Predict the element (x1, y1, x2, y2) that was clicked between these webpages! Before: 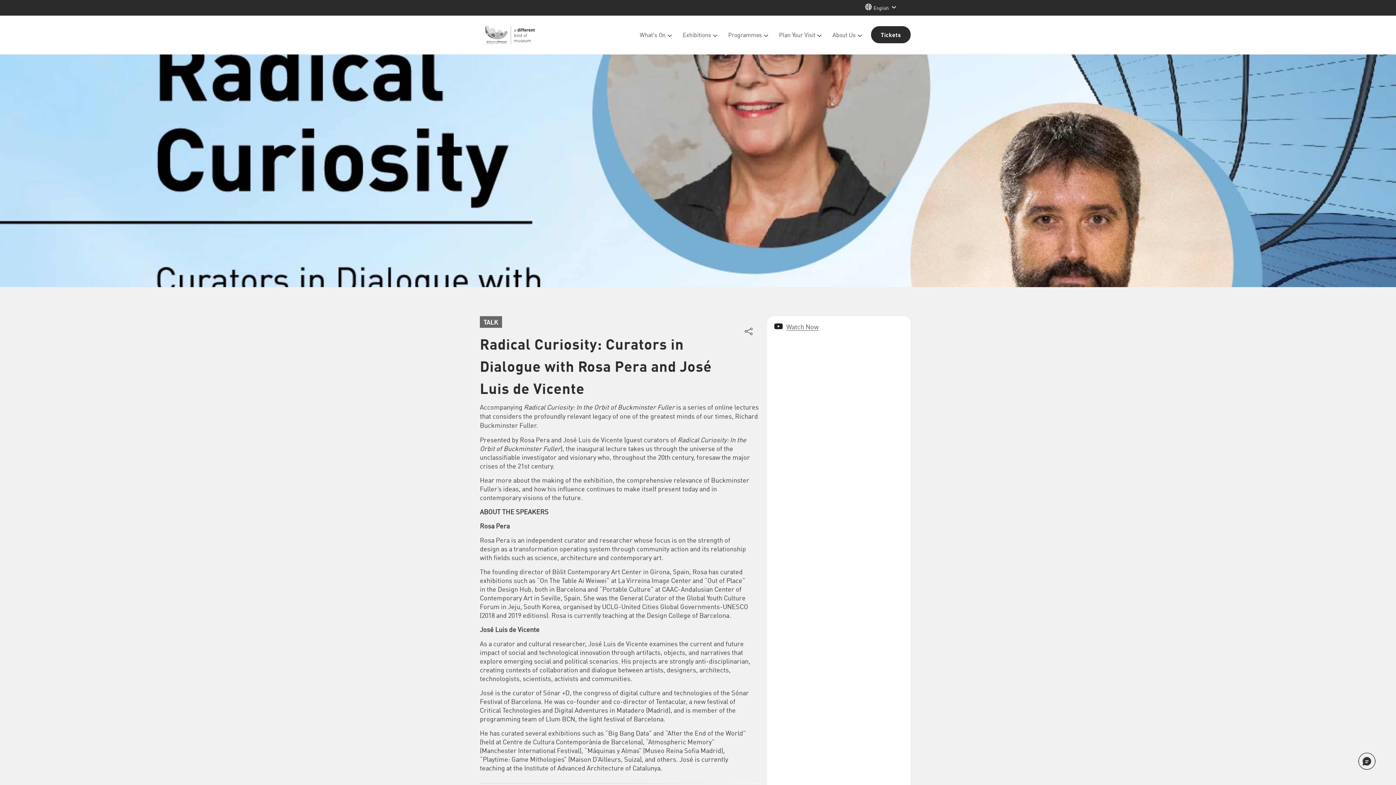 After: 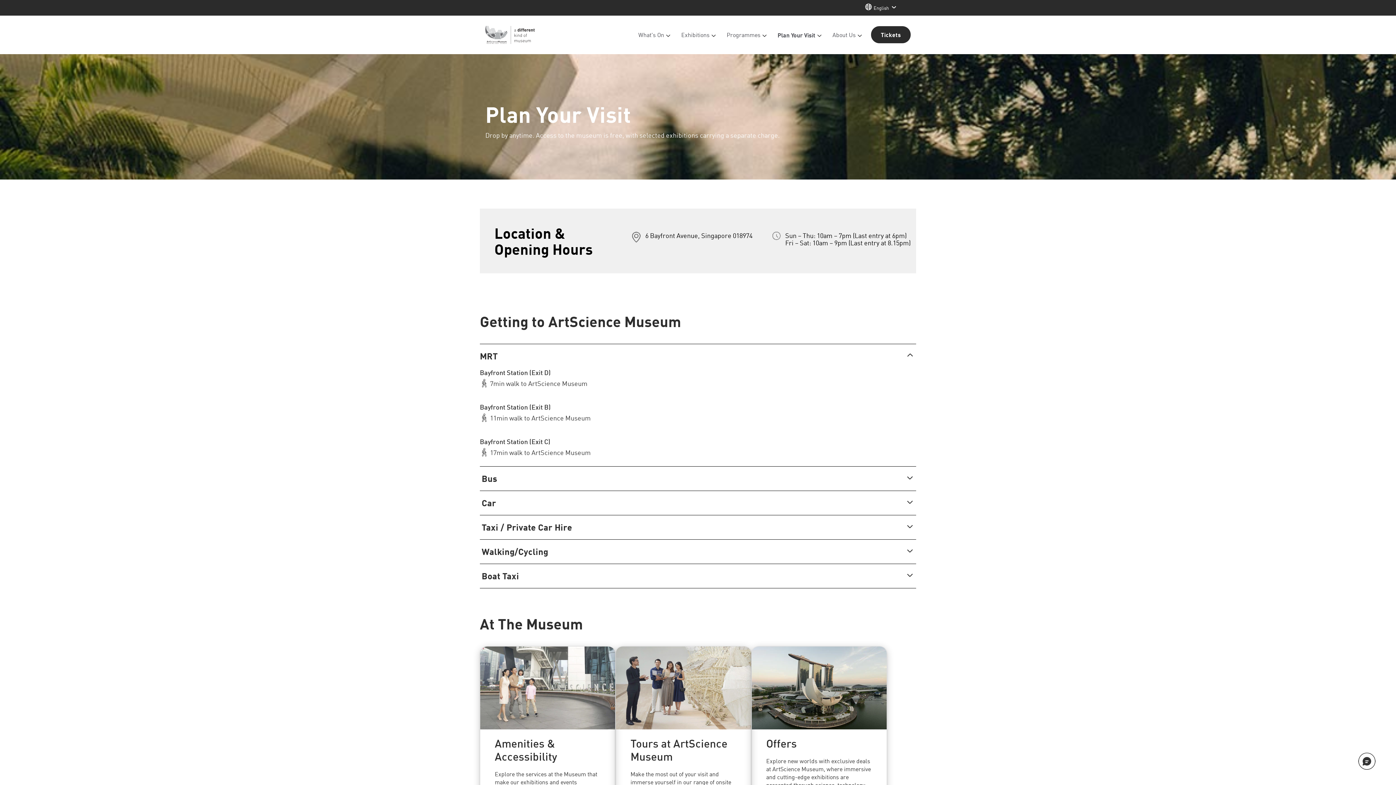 Action: bbox: (773, 25, 827, 44) label: Plan Your Visit